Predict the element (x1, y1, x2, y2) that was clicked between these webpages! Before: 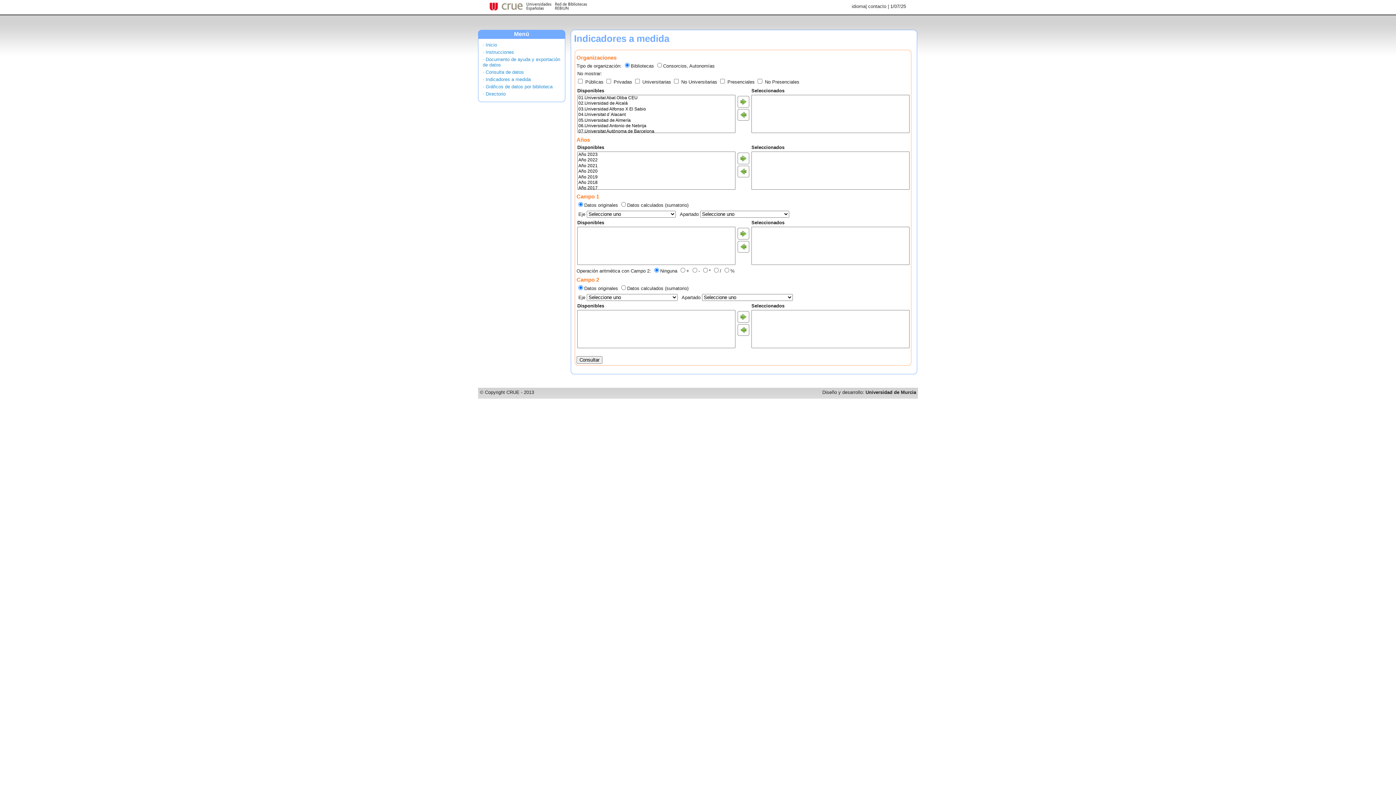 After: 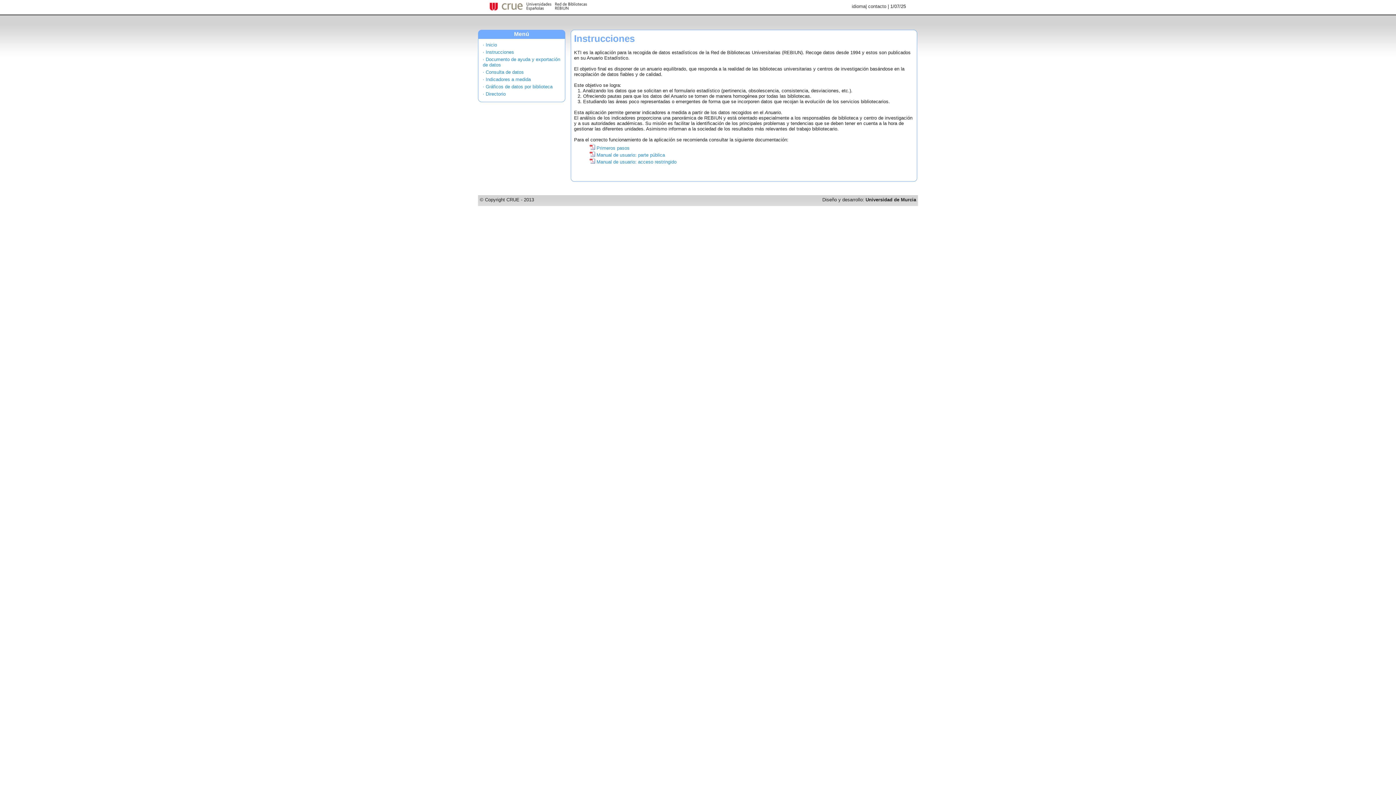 Action: bbox: (482, 49, 514, 54) label: · Instrucciones